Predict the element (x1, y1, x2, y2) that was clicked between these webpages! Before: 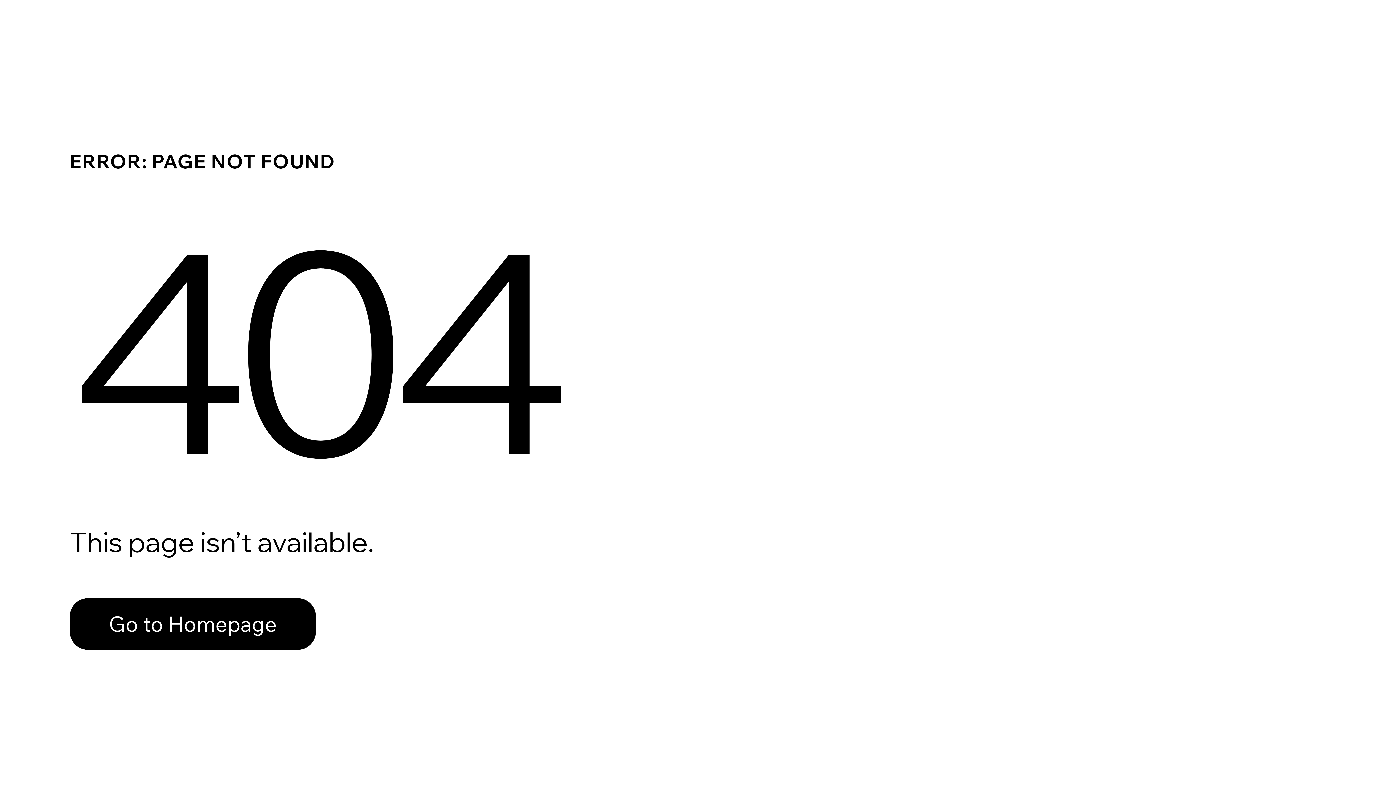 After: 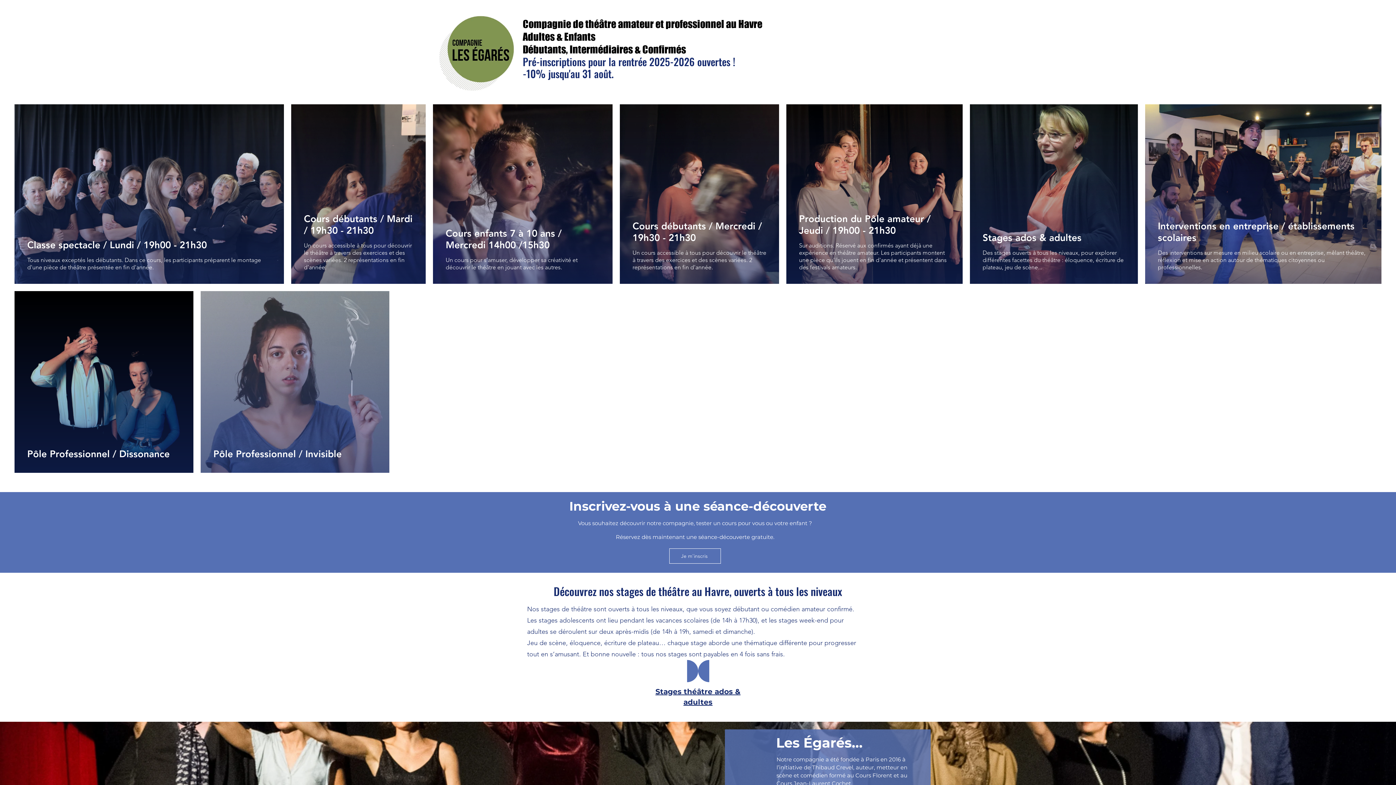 Action: label: Go to Homepage bbox: (69, 598, 316, 650)